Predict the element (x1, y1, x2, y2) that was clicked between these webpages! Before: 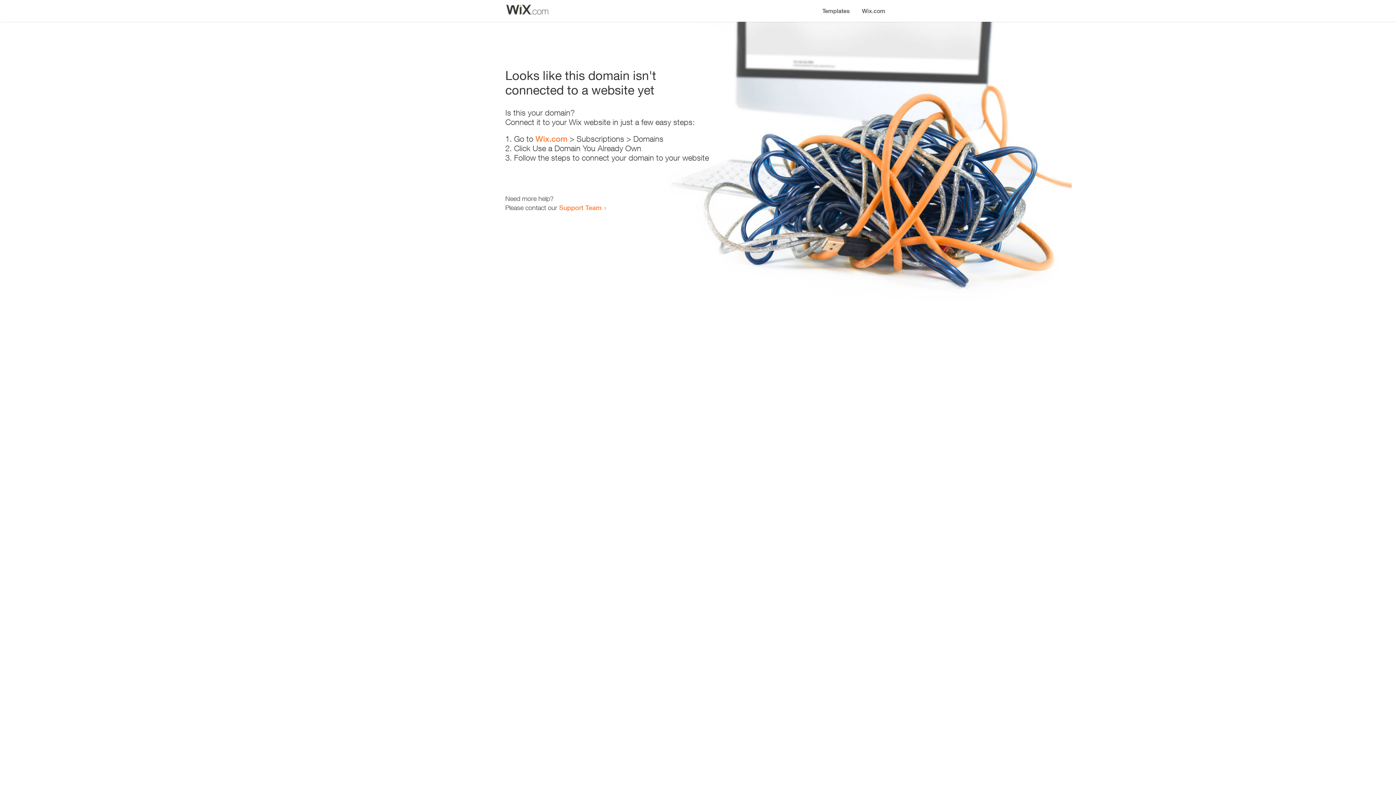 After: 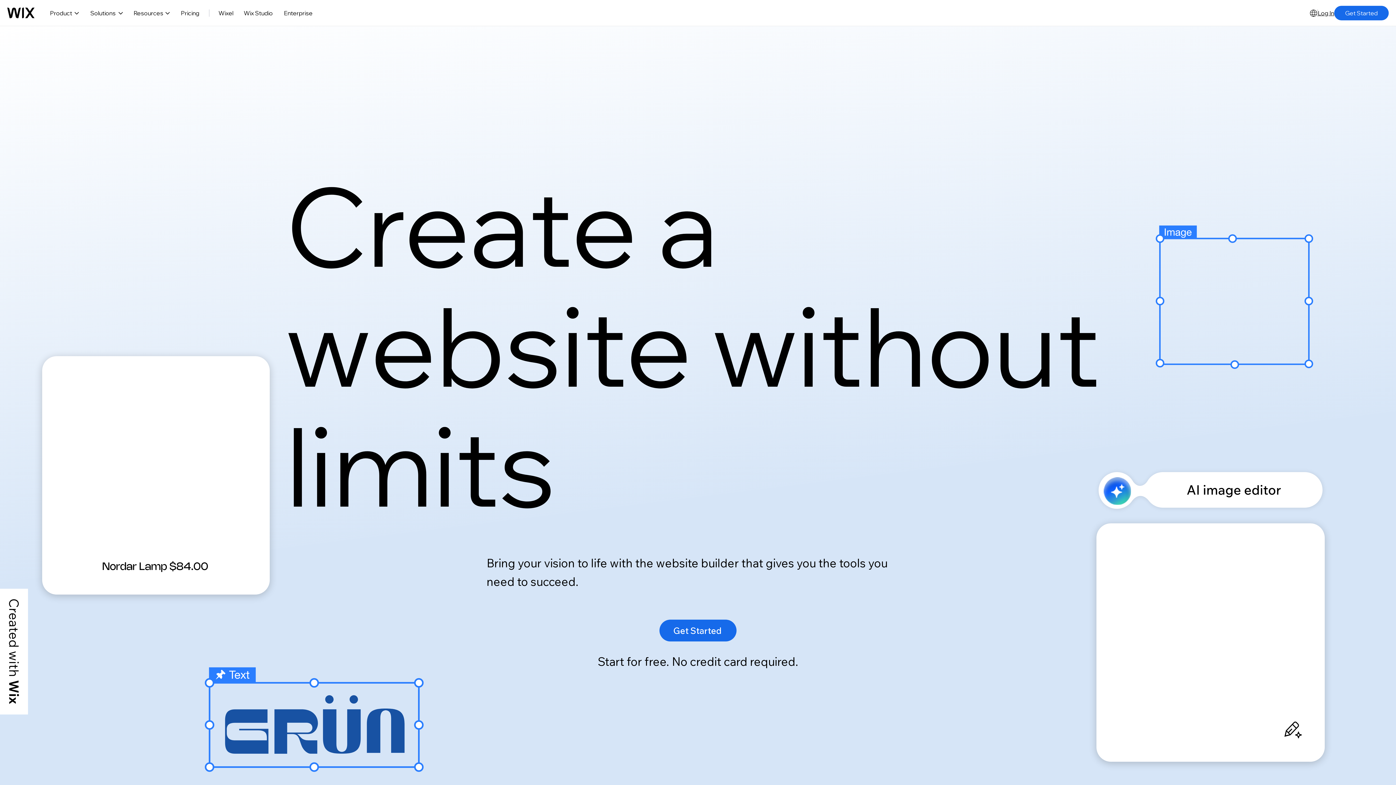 Action: bbox: (856, 0, 890, 14) label: Wix.com